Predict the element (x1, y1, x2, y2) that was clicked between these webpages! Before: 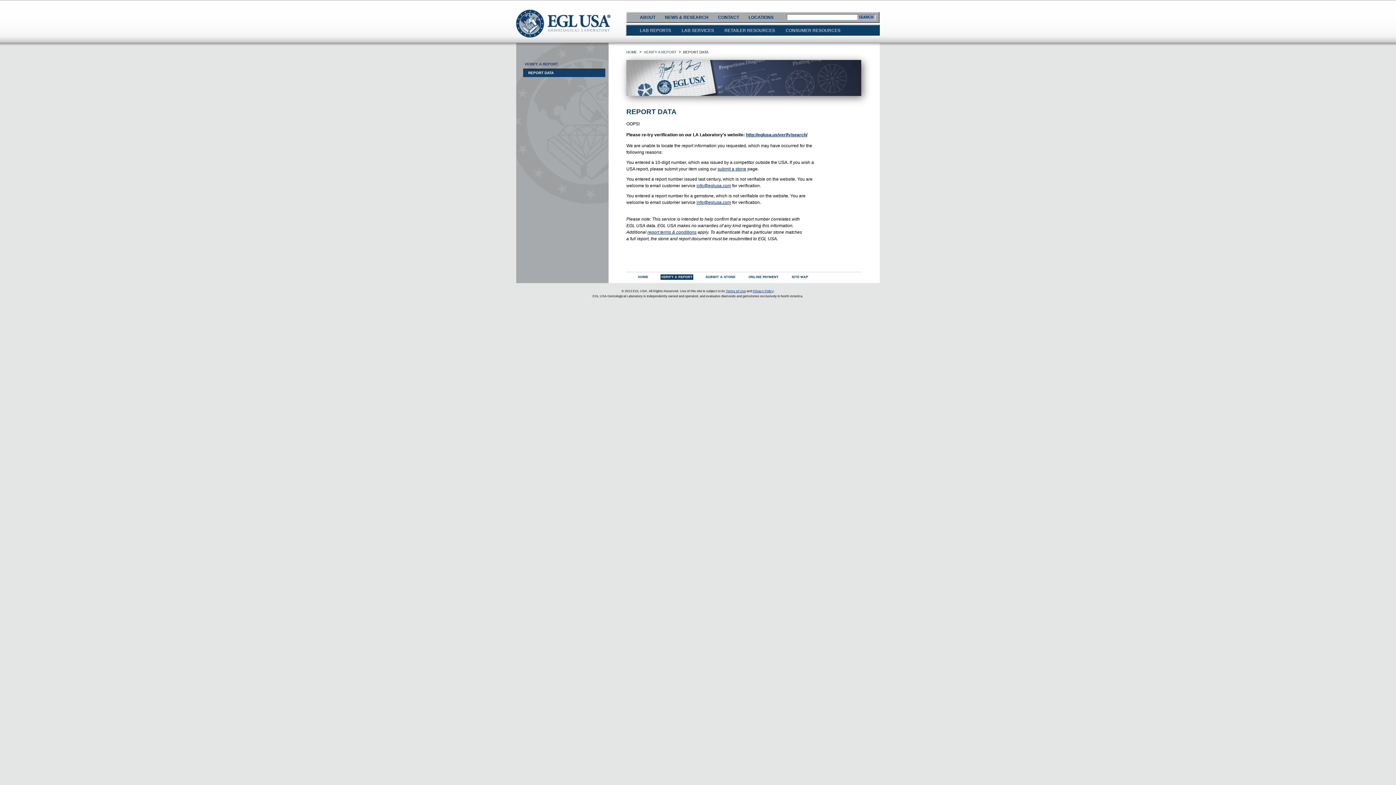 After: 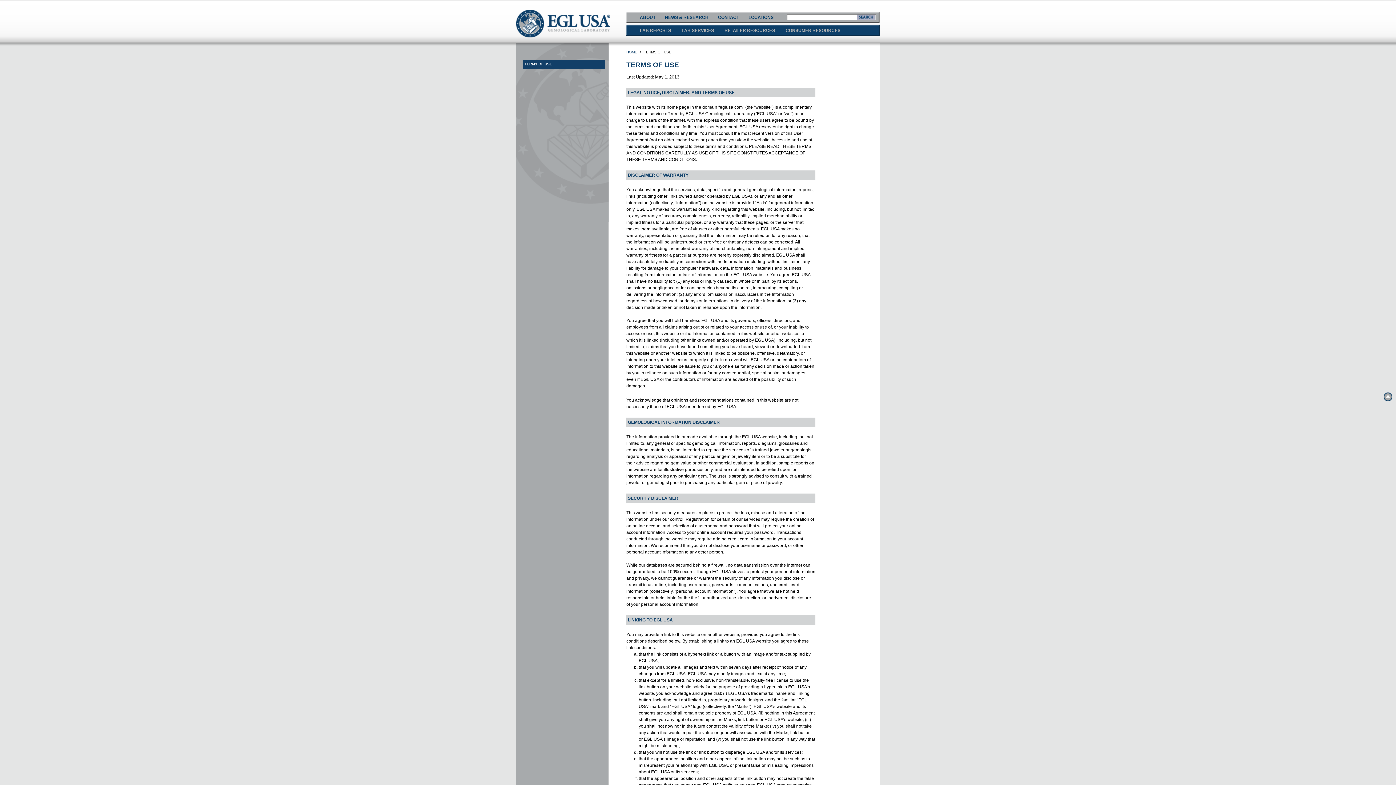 Action: bbox: (726, 289, 746, 293) label: Terms of Use